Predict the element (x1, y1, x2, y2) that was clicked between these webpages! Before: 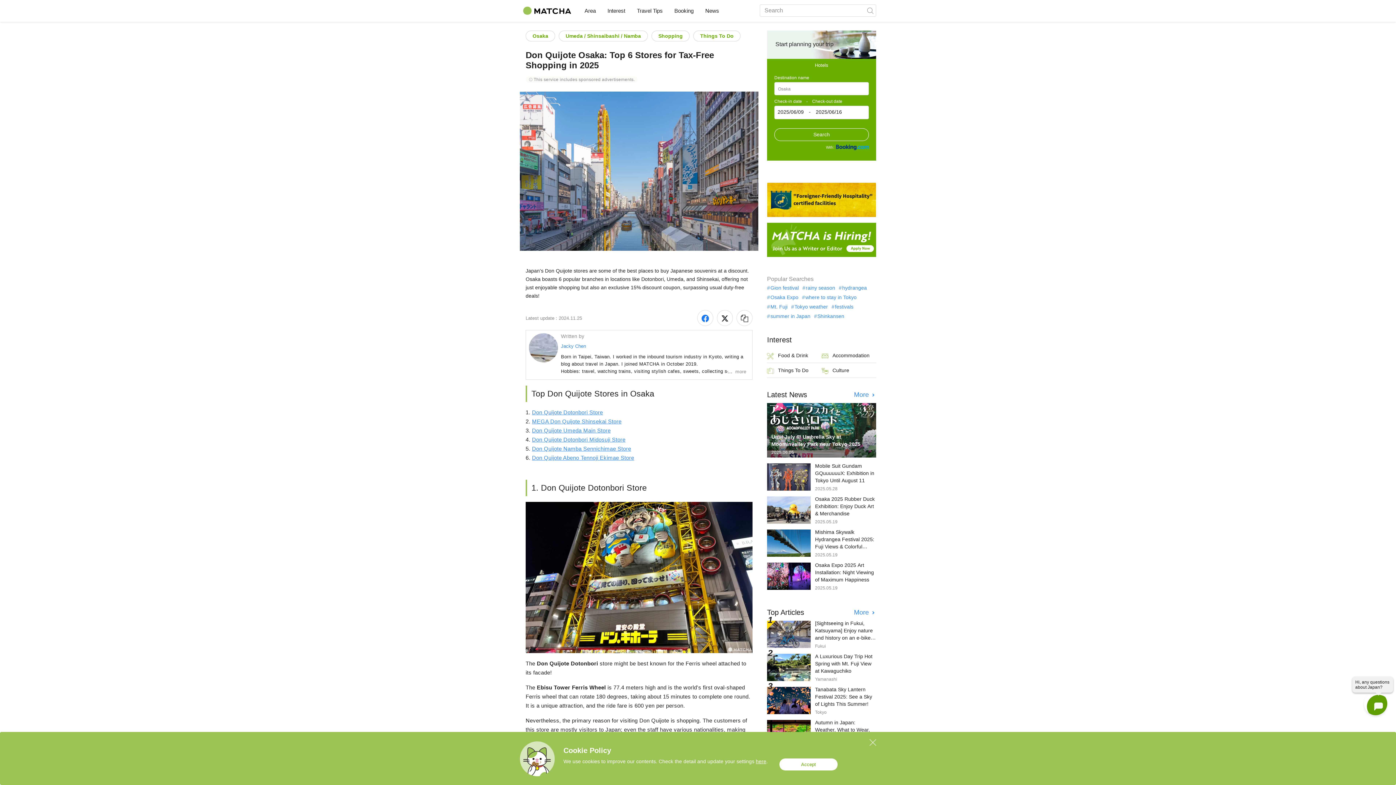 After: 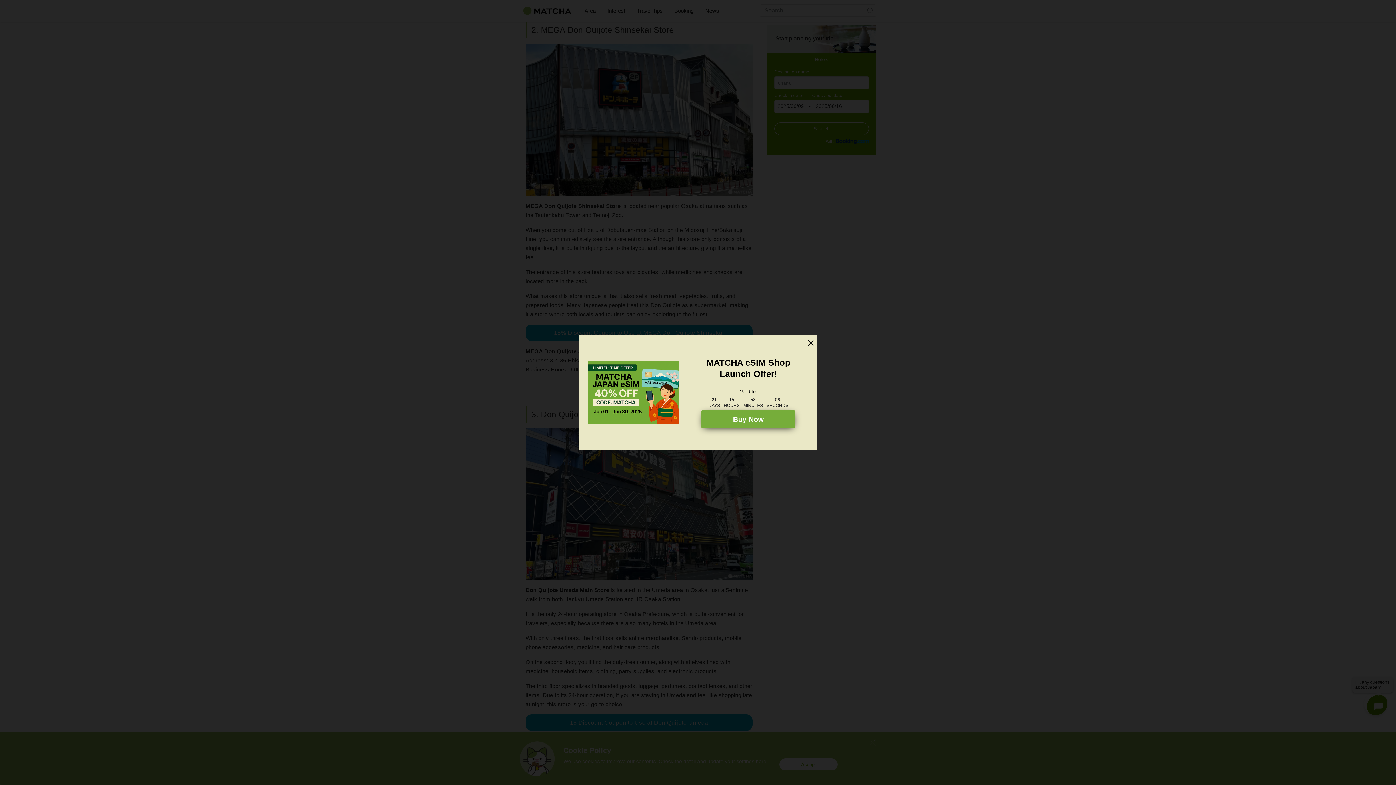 Action: label: MEGA Don Quijote Shinsekai Store bbox: (532, 418, 621, 424)